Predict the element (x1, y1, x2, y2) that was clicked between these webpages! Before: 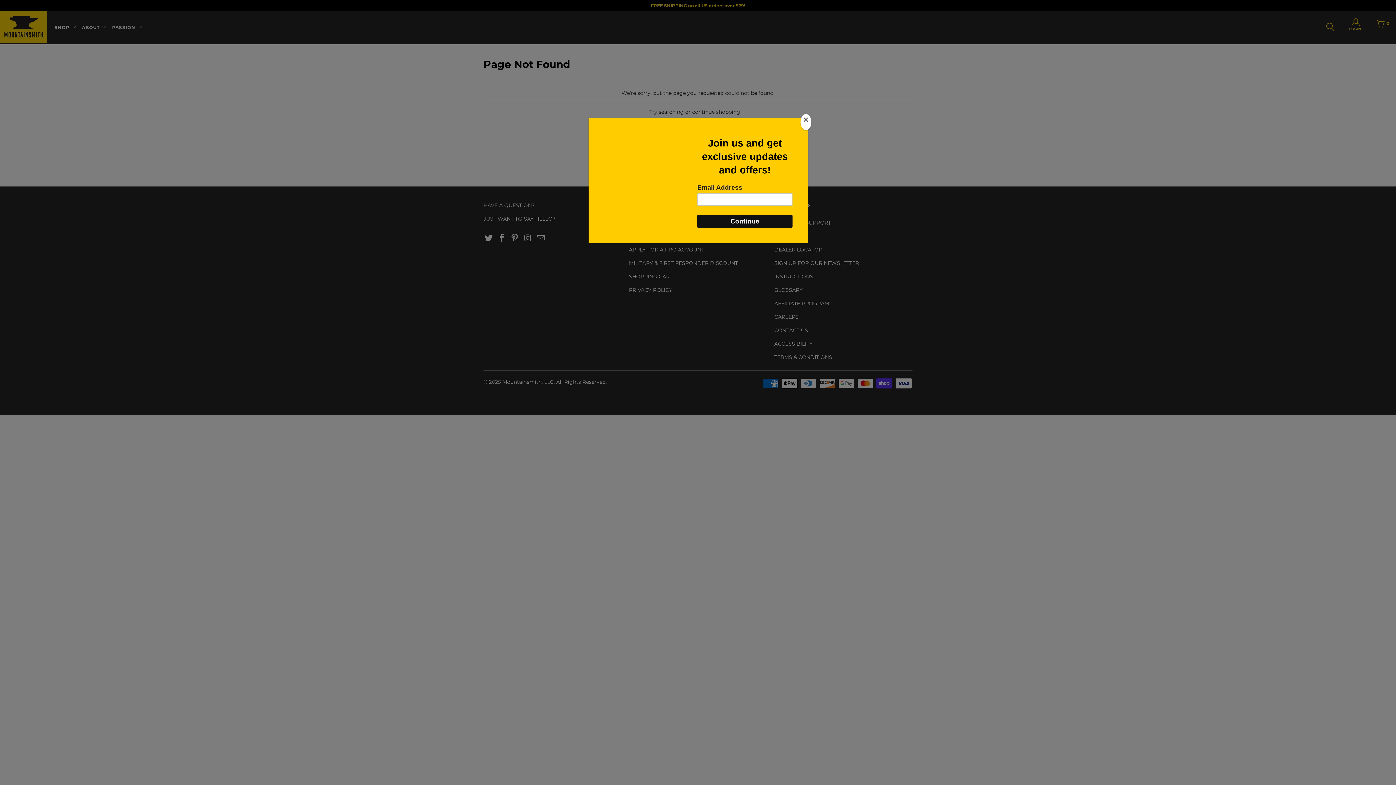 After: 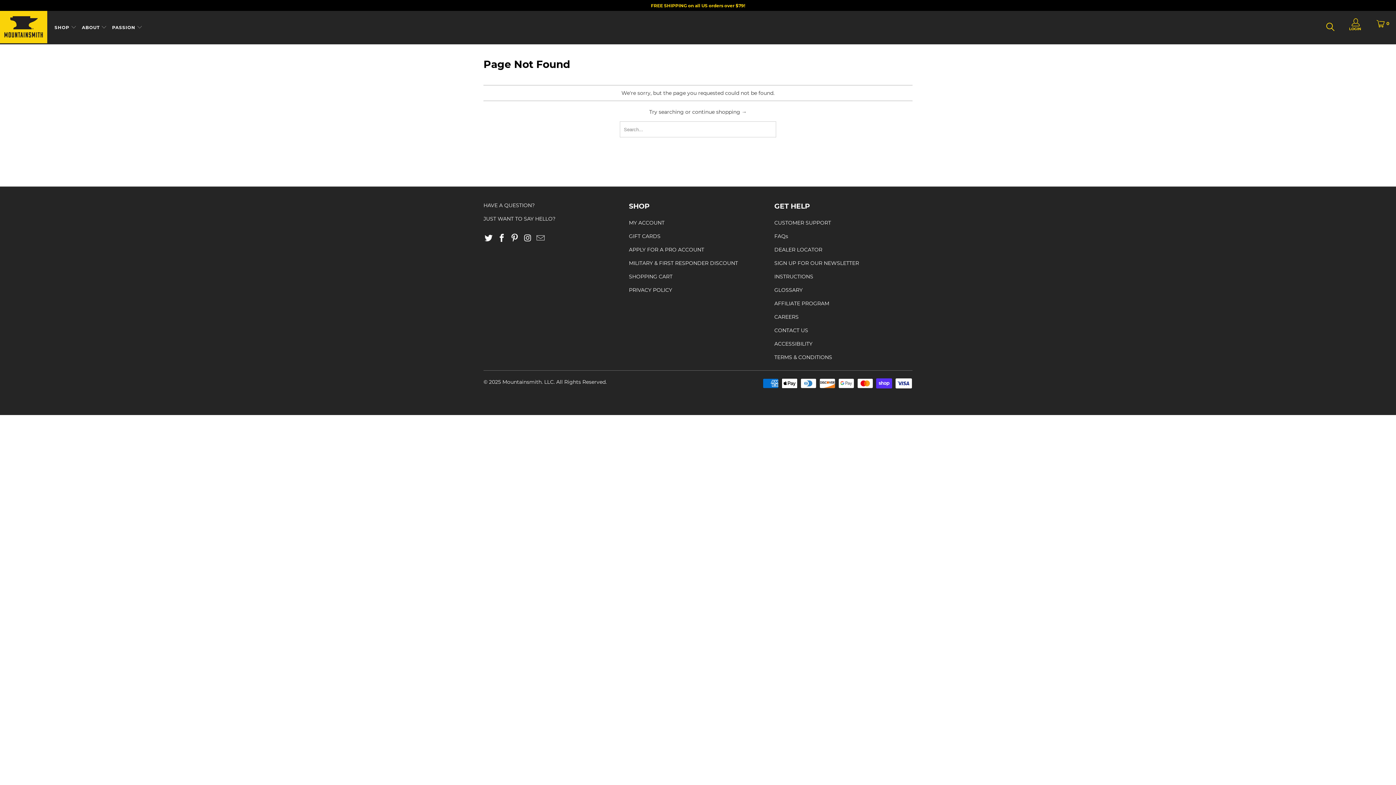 Action: label: Close bbox: (800, 114, 811, 130)